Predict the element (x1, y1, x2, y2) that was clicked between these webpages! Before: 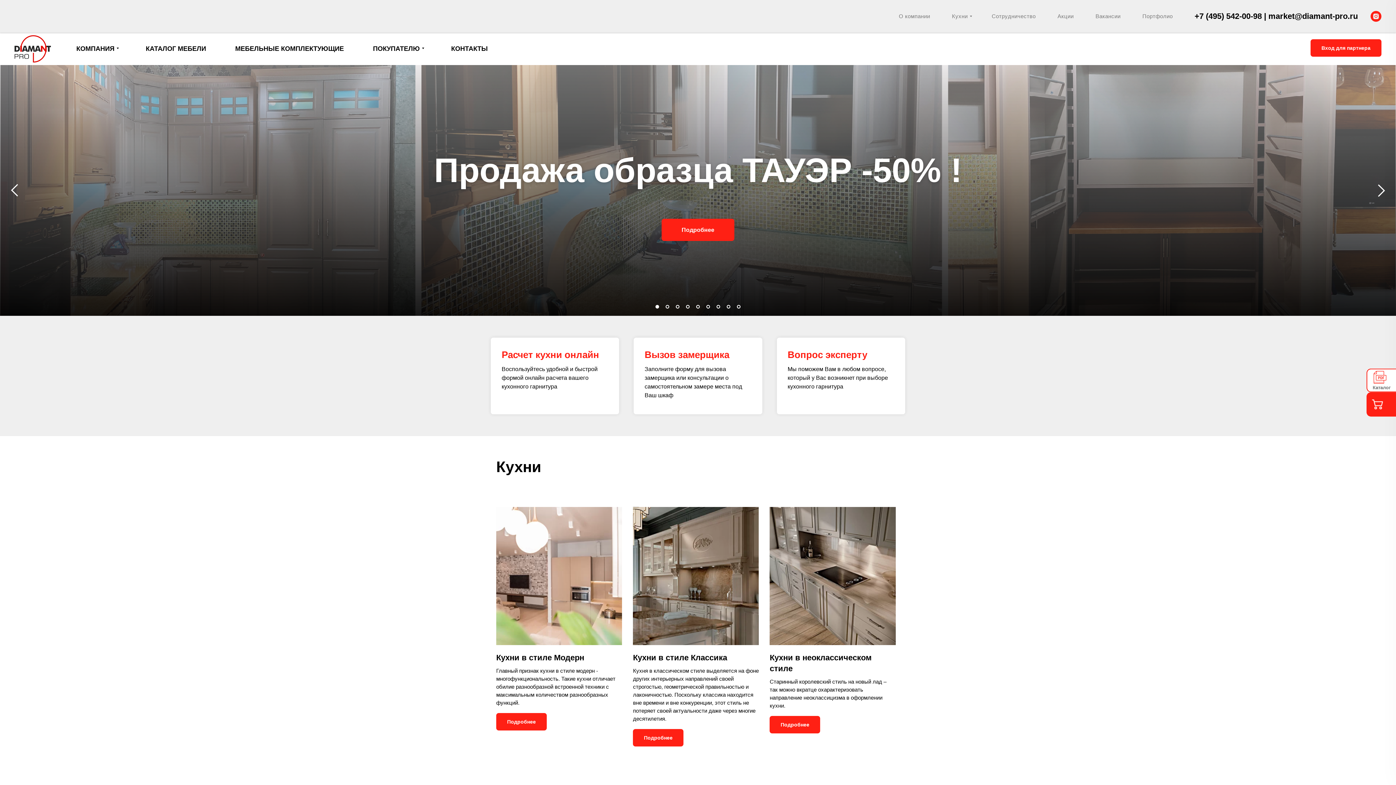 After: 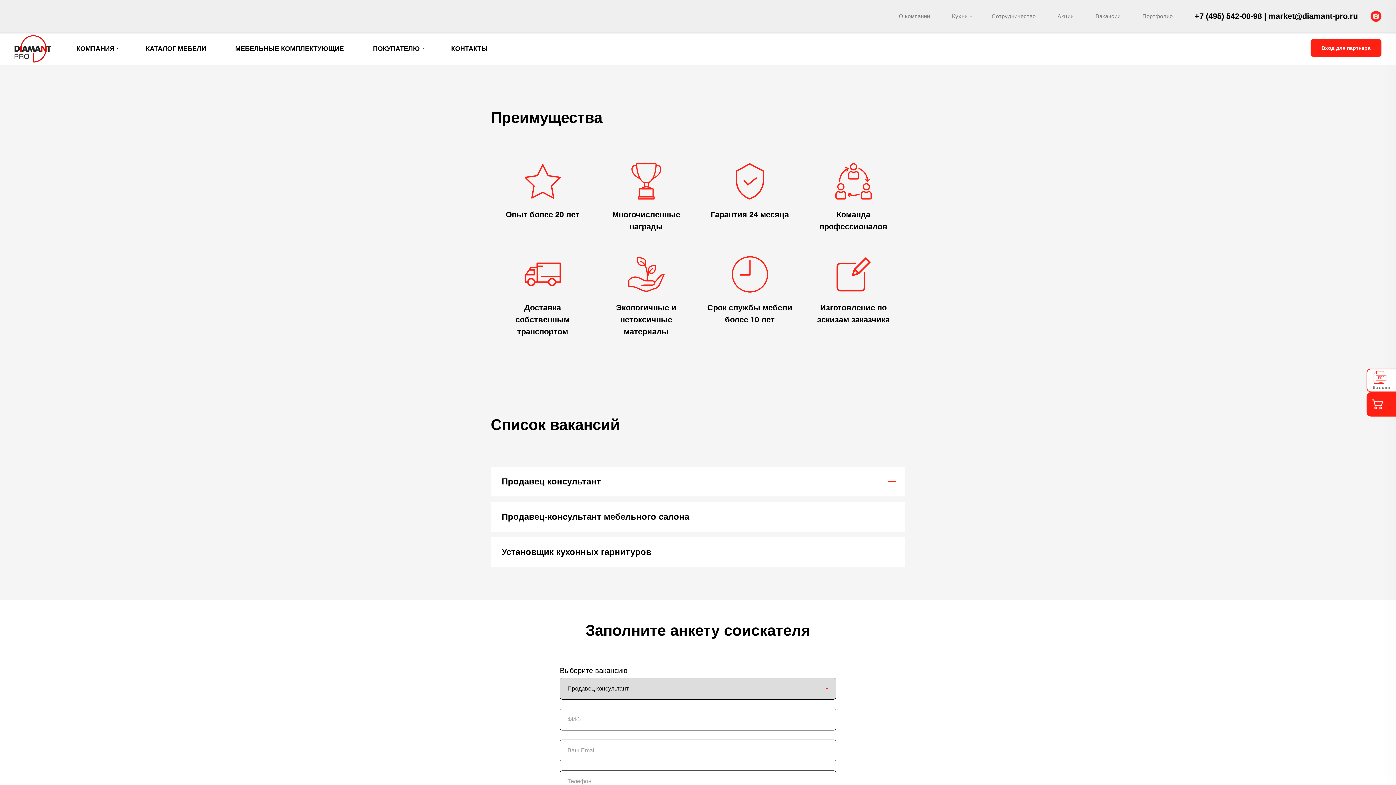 Action: bbox: (1095, 12, 1120, 19) label: Вакансии